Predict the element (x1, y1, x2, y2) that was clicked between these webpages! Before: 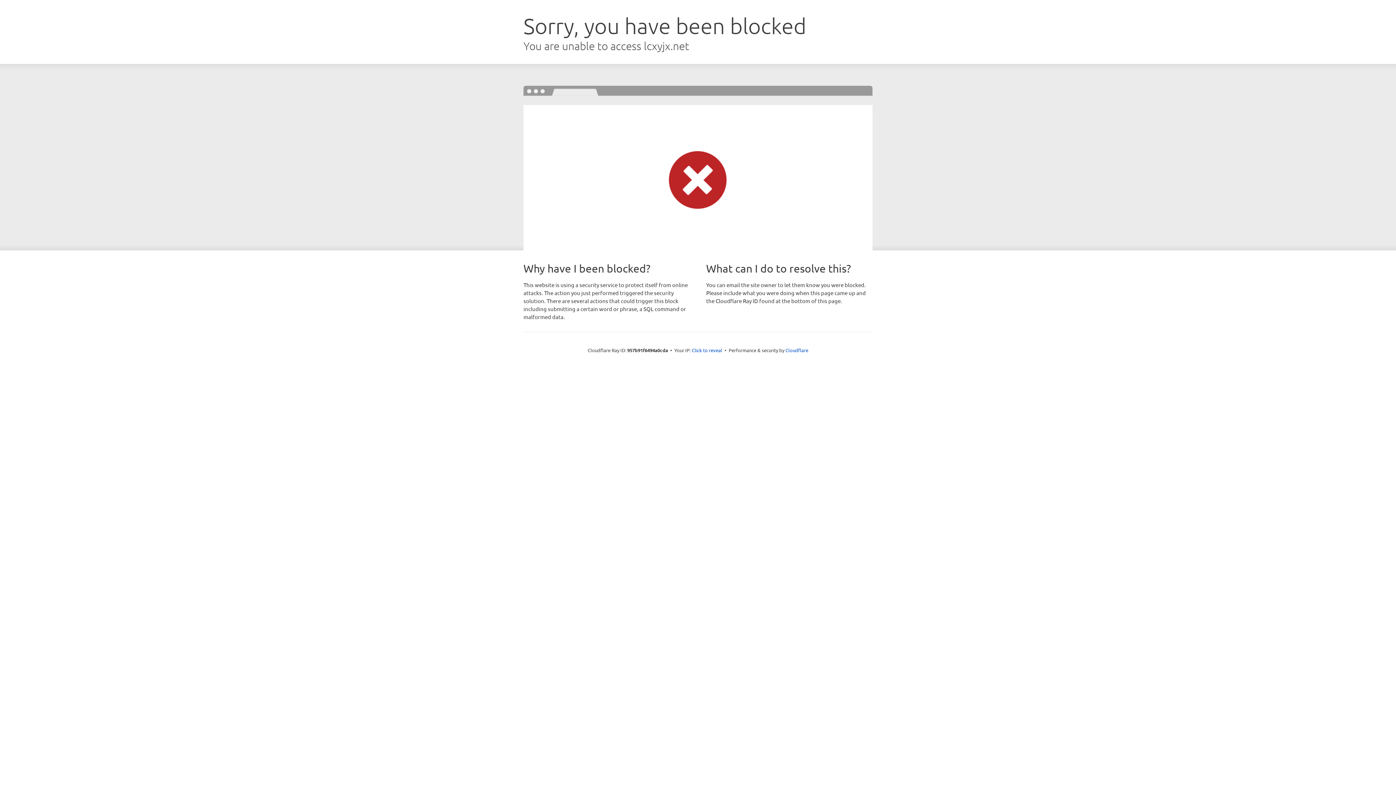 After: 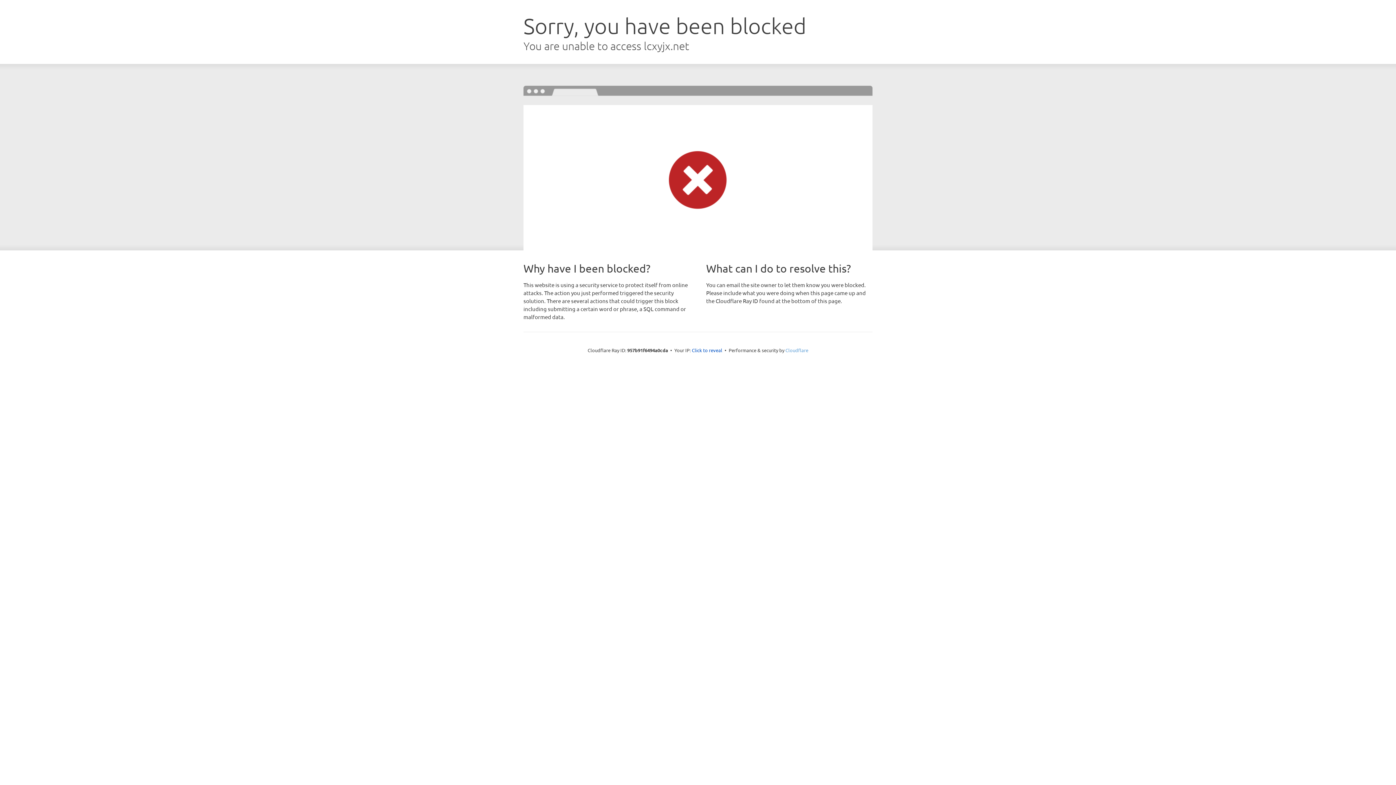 Action: bbox: (785, 347, 808, 353) label: Cloudflare